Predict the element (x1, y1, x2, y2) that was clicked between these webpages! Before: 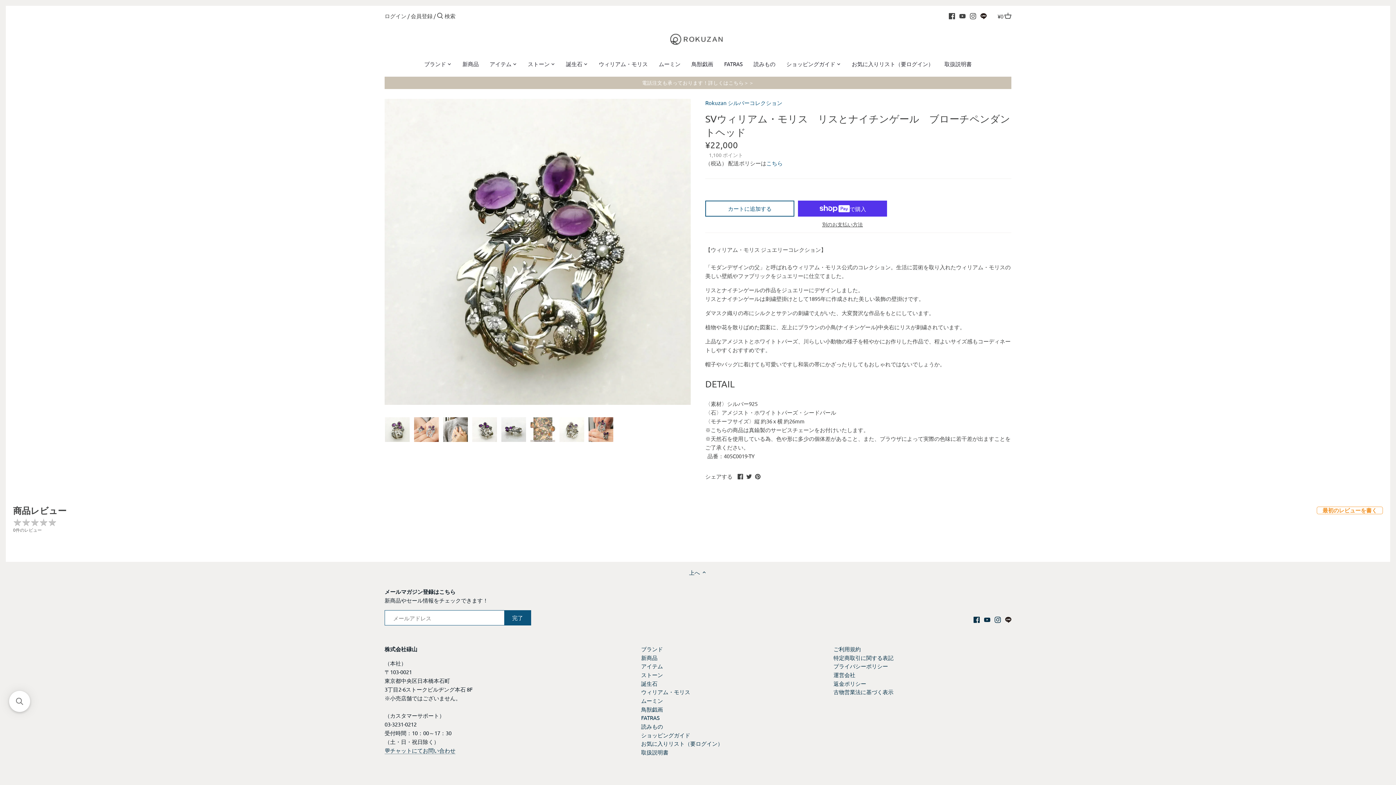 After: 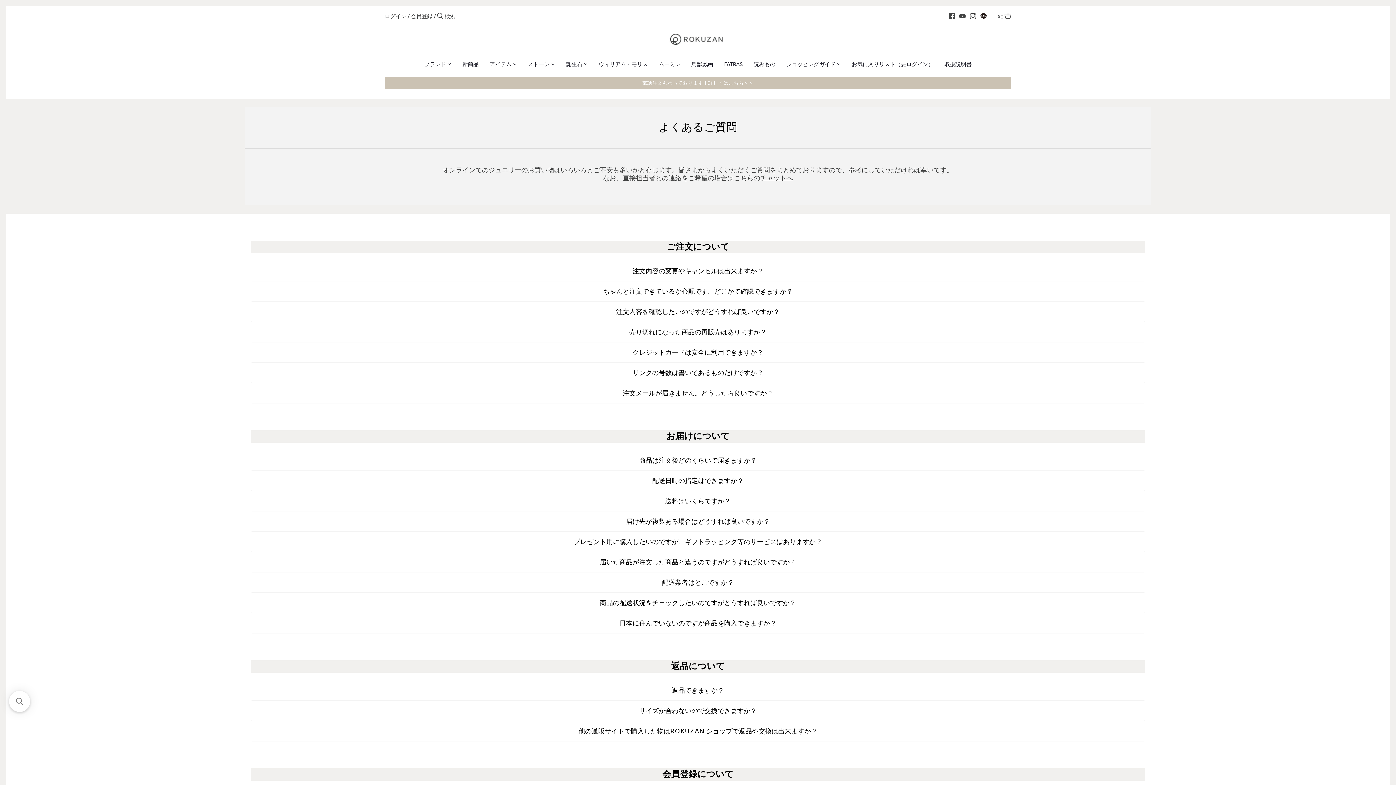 Action: label: ショッピングガイド bbox: (781, 58, 841, 71)